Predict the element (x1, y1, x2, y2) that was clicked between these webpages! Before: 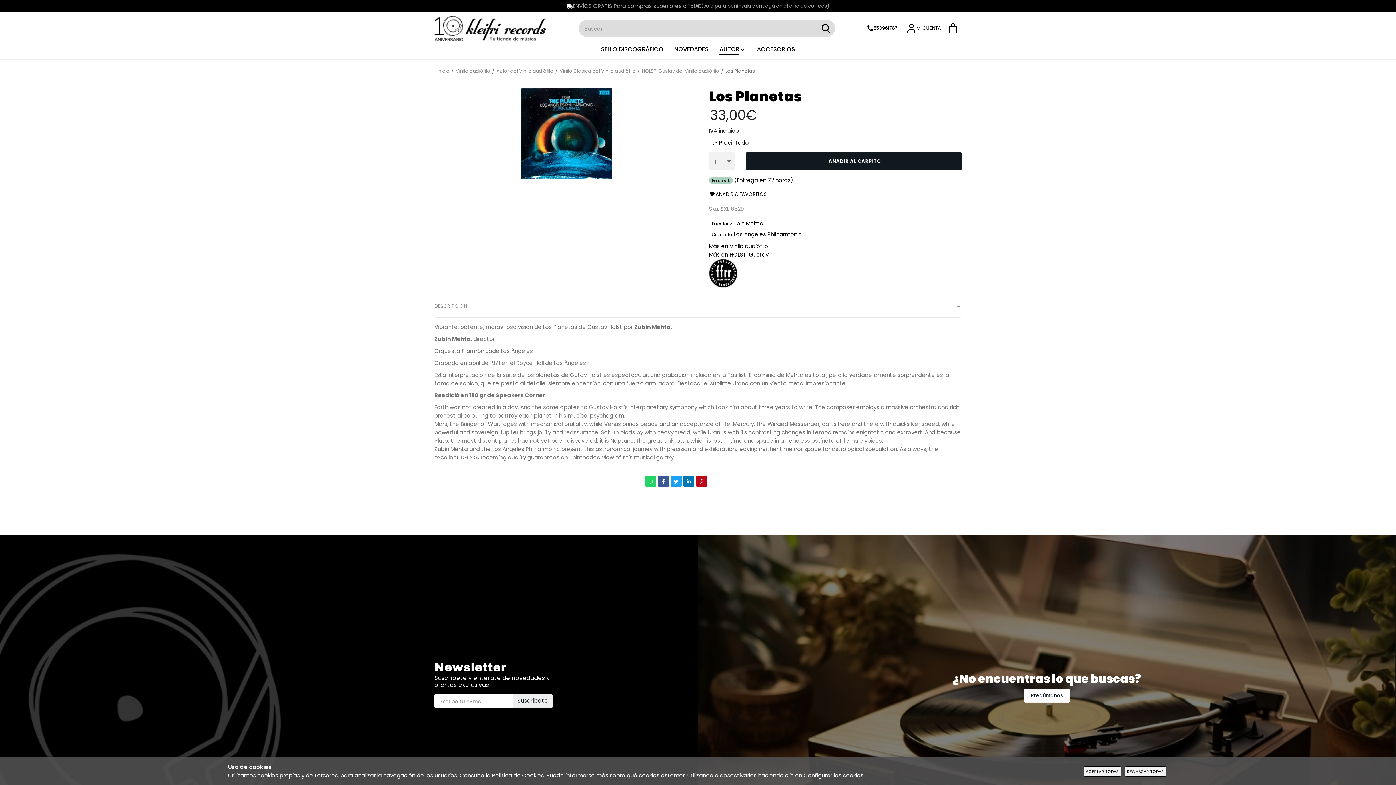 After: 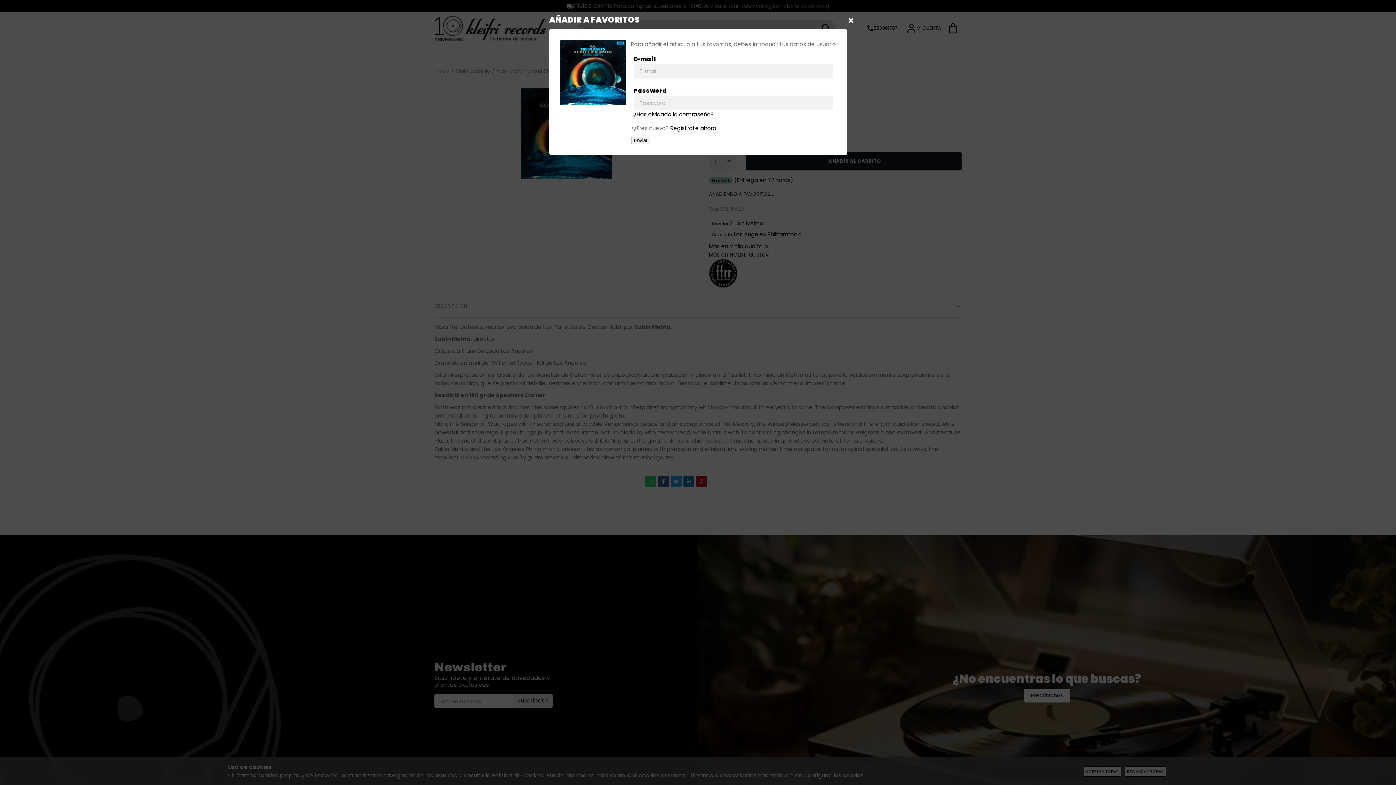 Action: label: AÑADIR A FAVORITOS bbox: (709, 188, 767, 201)